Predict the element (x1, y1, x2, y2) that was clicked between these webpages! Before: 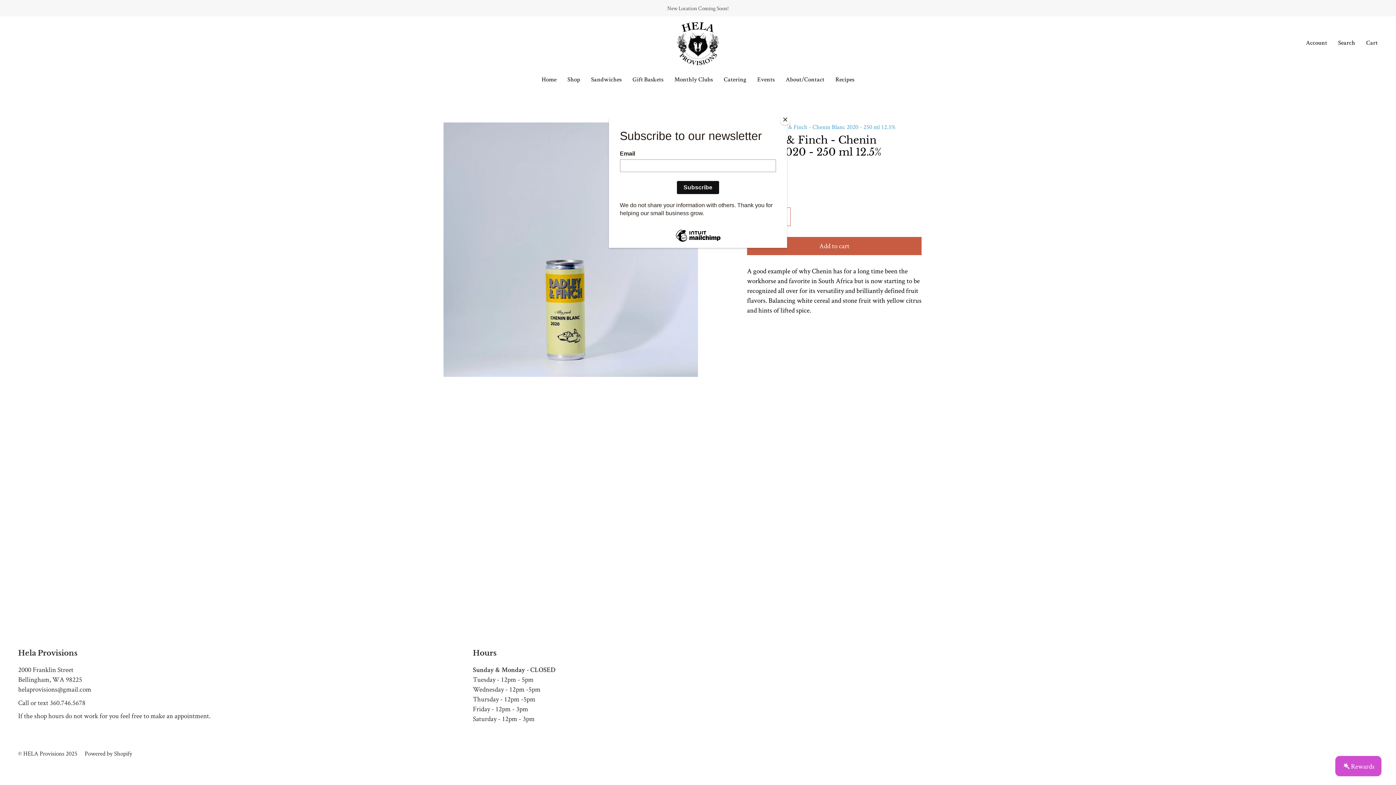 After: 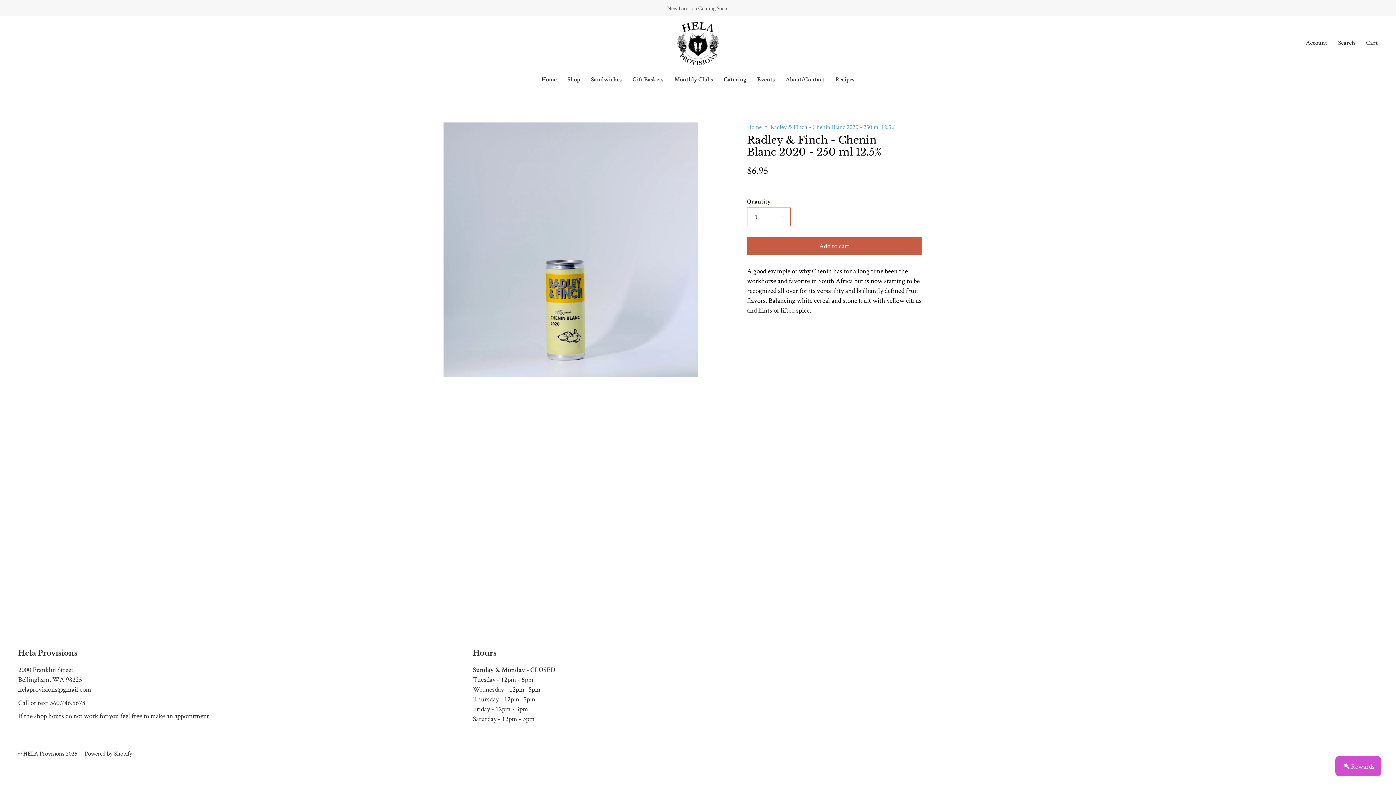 Action: label: Close bbox: (780, 114, 790, 125)